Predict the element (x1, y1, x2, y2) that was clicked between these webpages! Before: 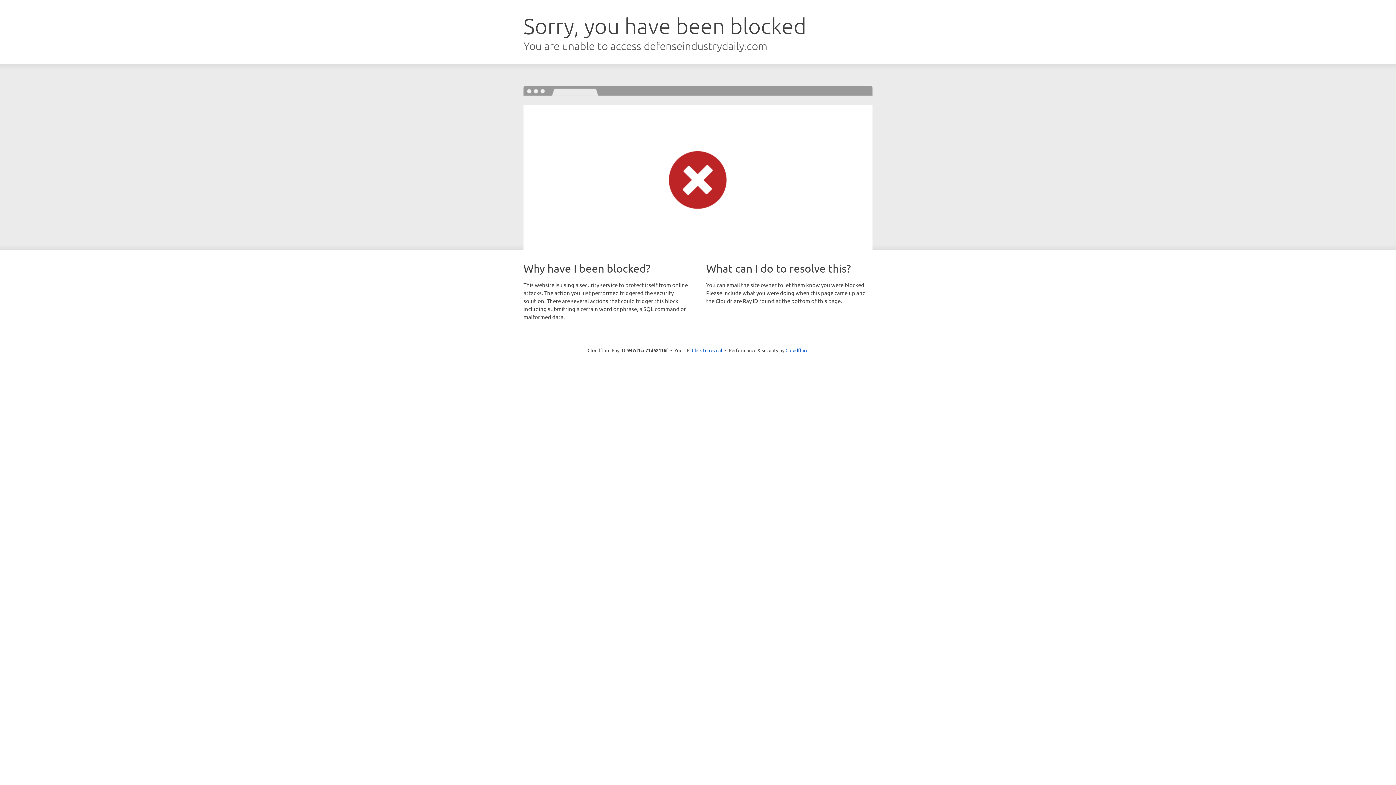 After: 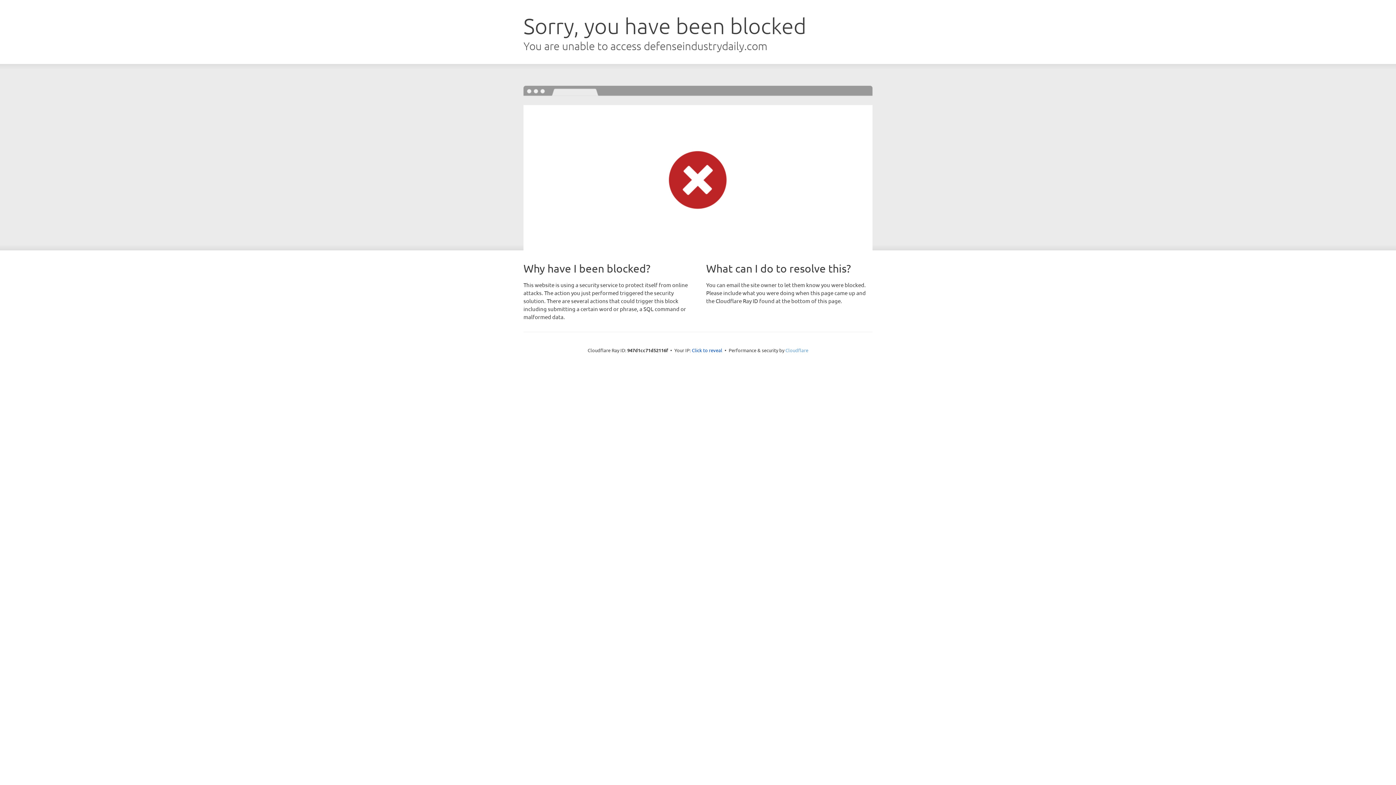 Action: label: Cloudflare bbox: (785, 347, 808, 353)